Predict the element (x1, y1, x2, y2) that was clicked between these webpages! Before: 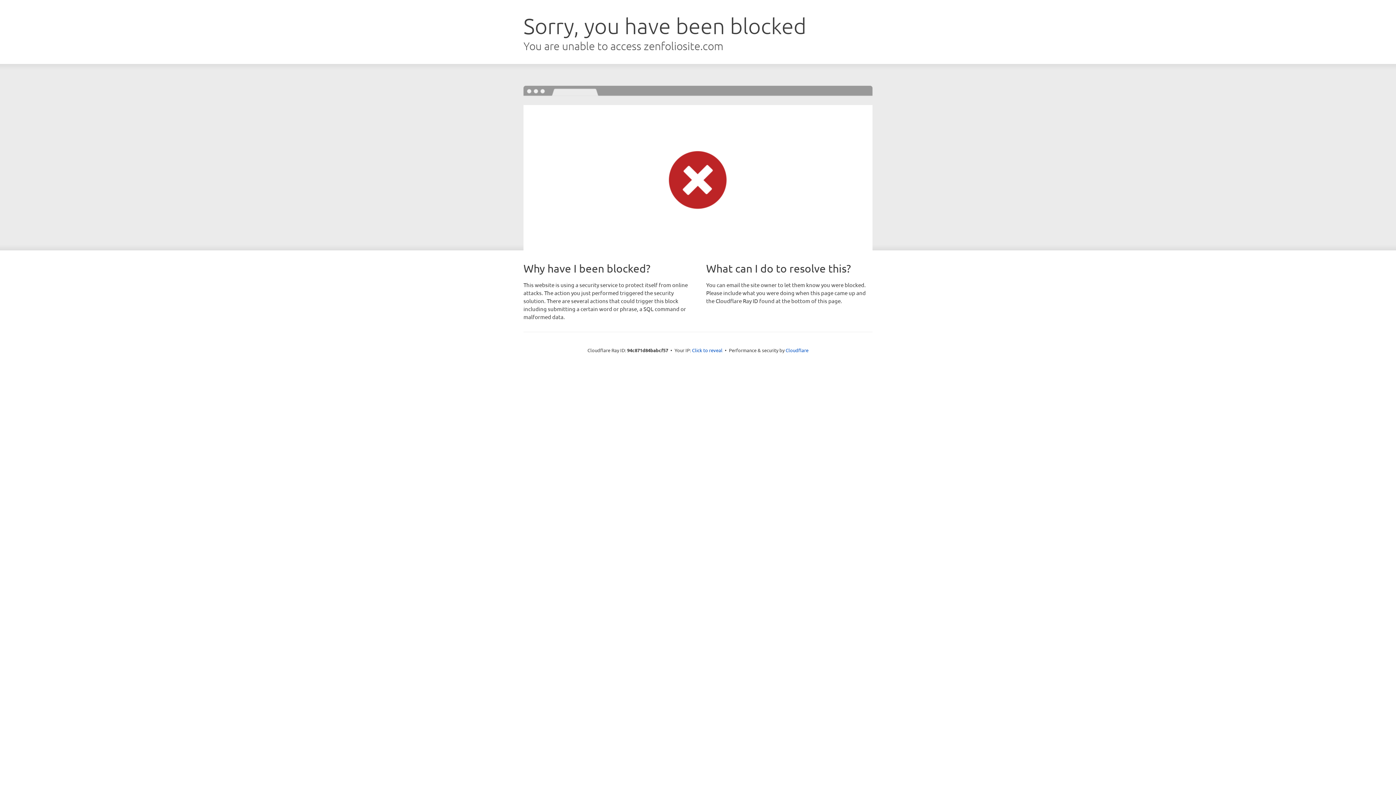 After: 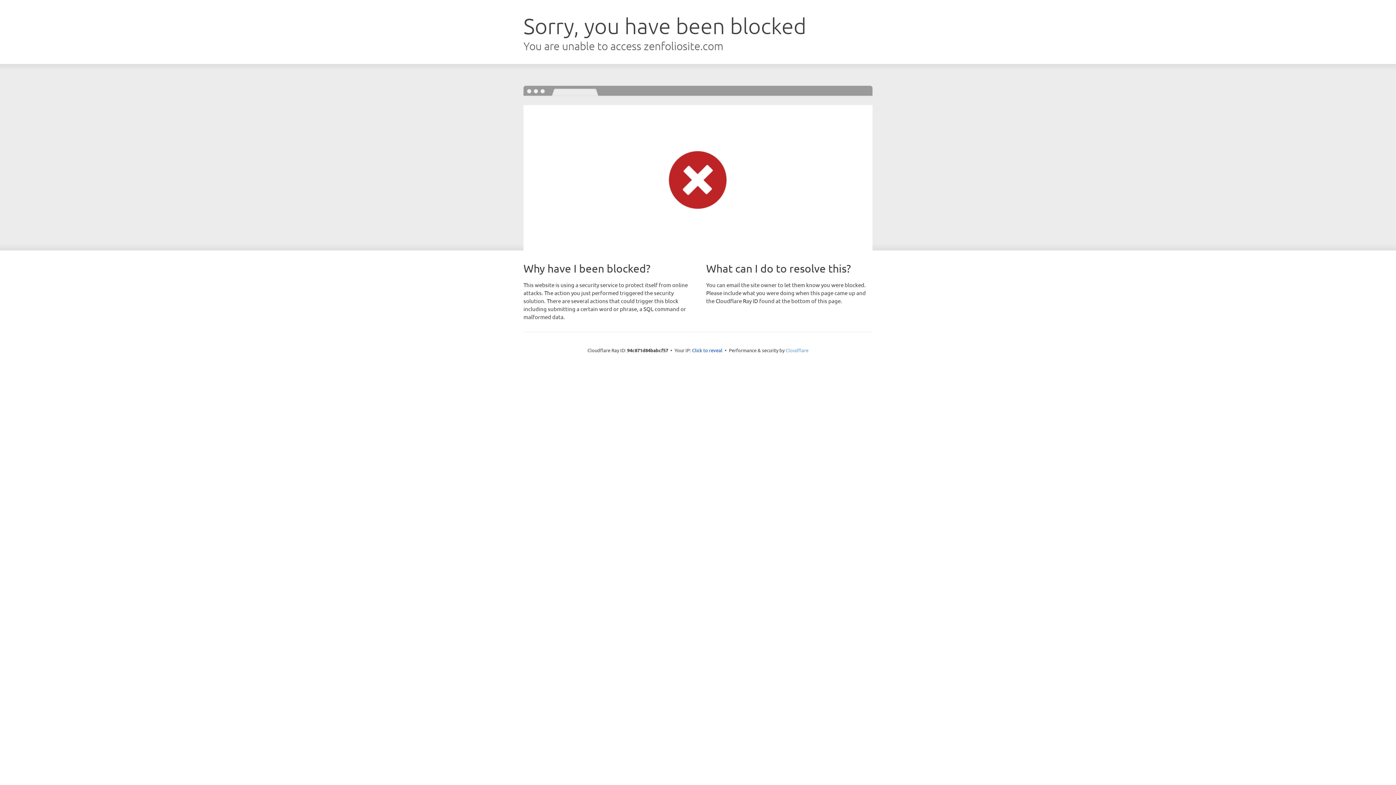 Action: bbox: (785, 347, 808, 353) label: Cloudflare